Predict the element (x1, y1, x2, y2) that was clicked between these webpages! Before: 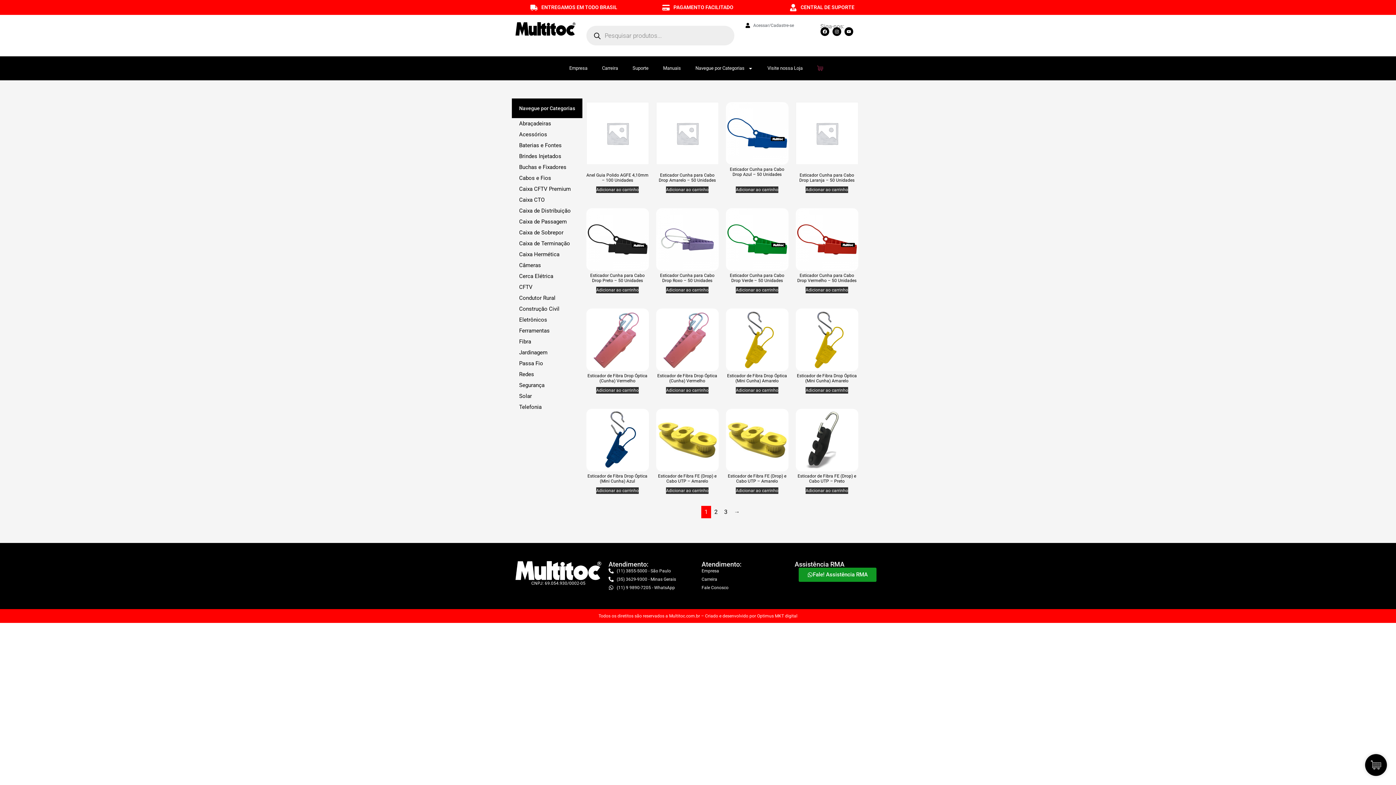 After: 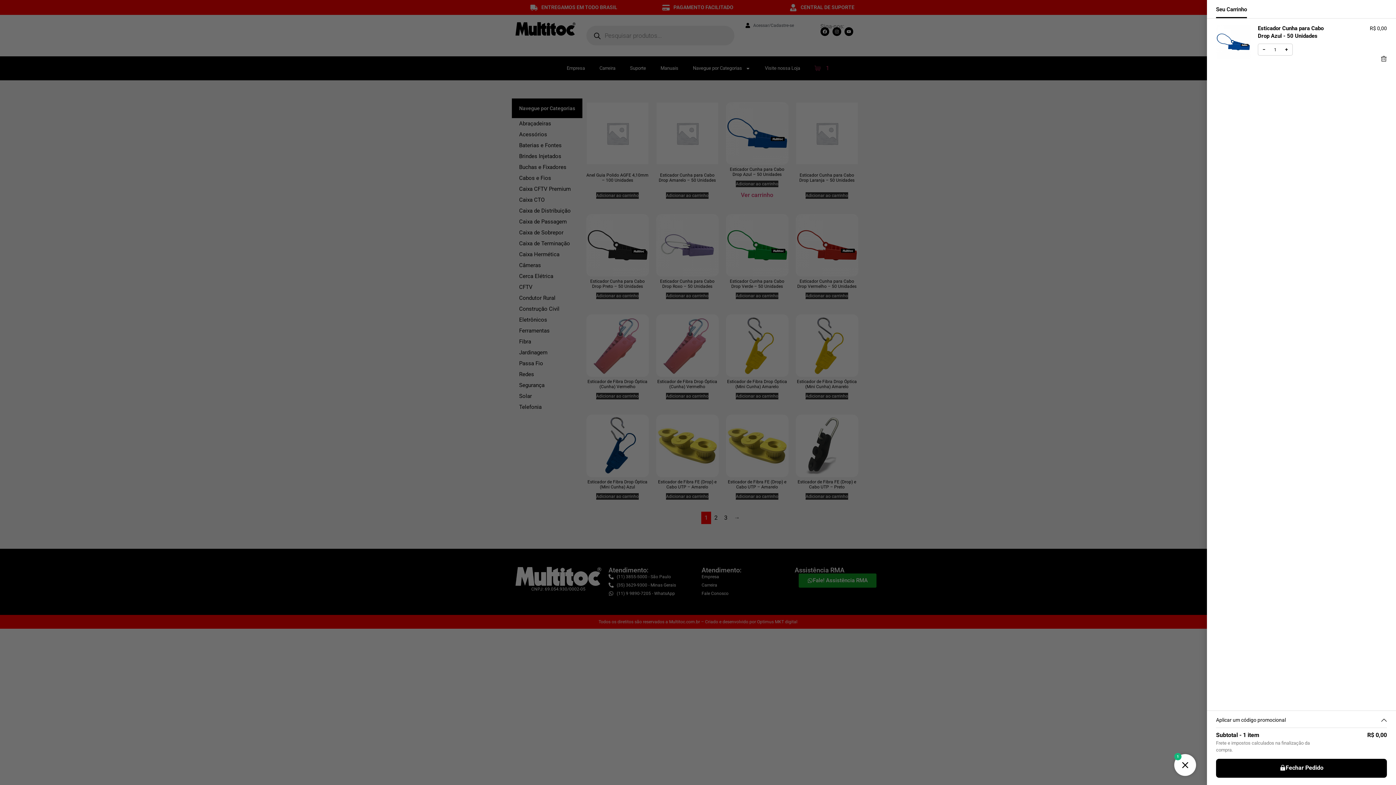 Action: label: Adicione ao carrinho: “Esticador Cunha para Cabo Drop Azul - 50 Unidades” bbox: (736, 186, 778, 193)